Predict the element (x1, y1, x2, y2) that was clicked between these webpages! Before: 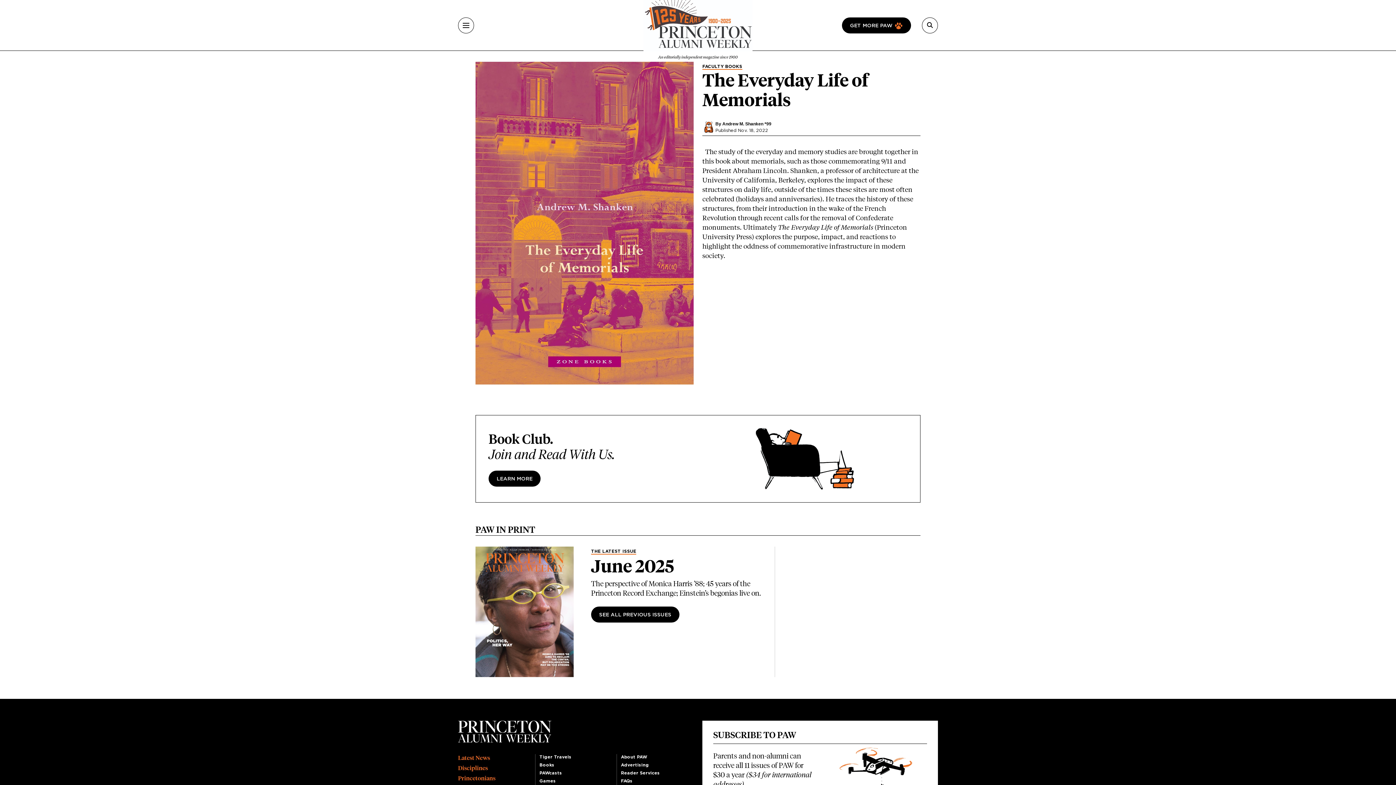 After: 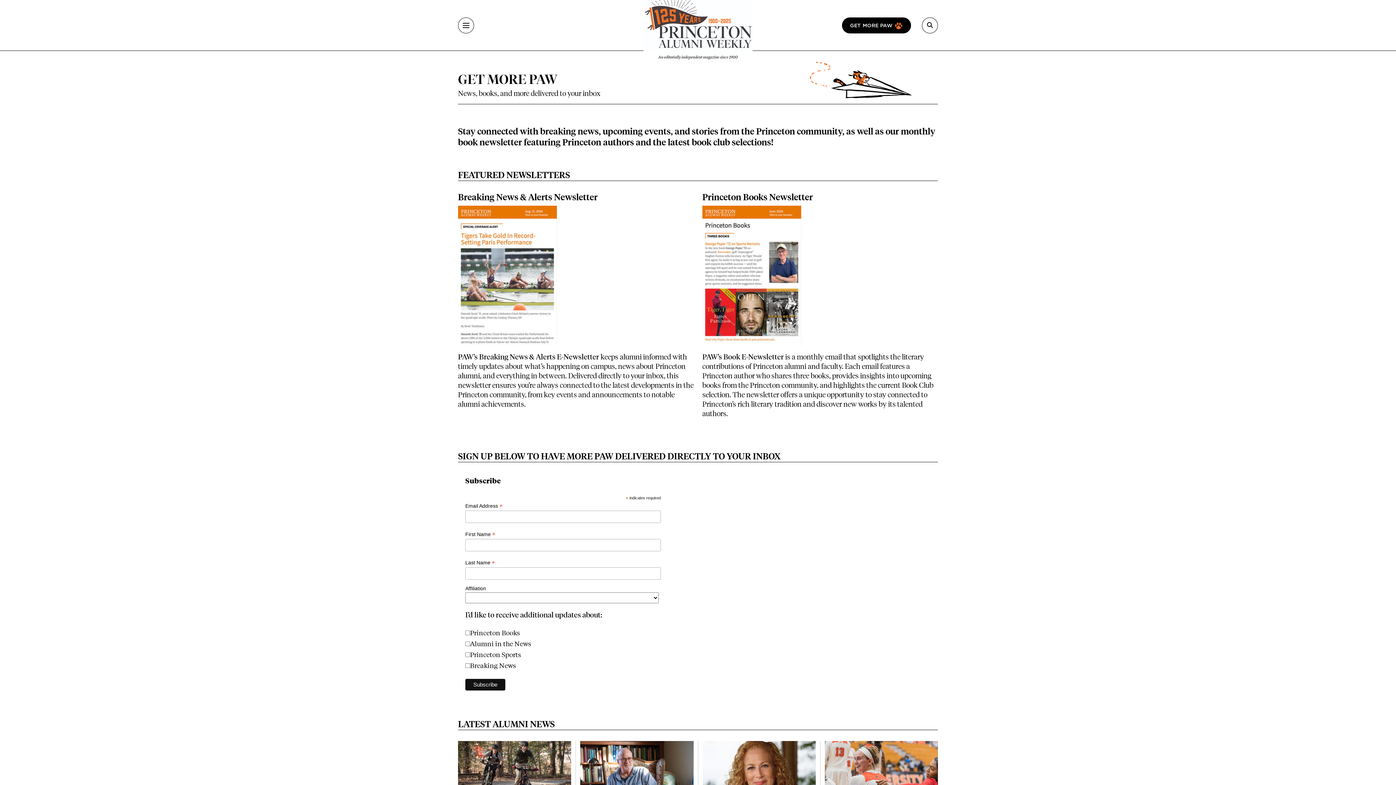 Action: bbox: (842, 17, 911, 33) label: GET MORE PAW